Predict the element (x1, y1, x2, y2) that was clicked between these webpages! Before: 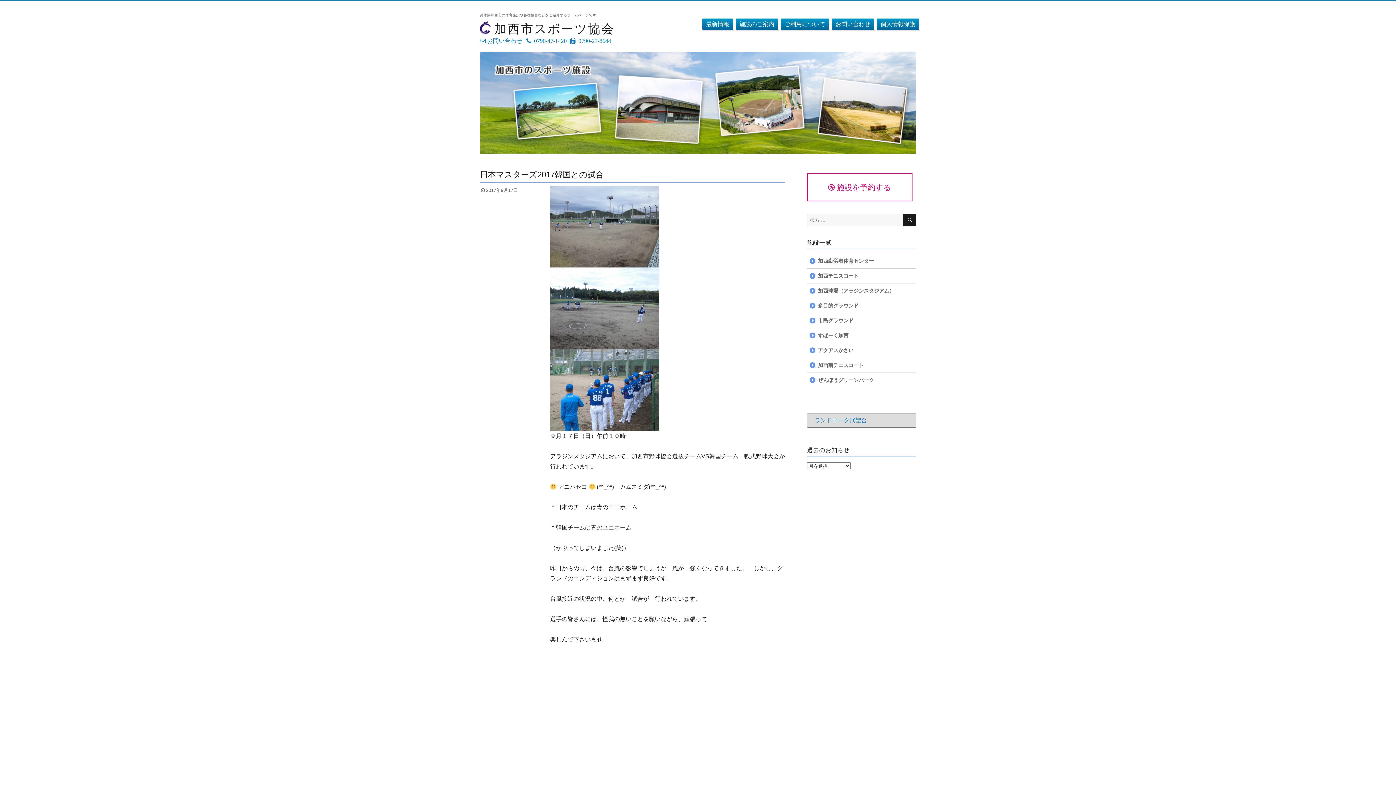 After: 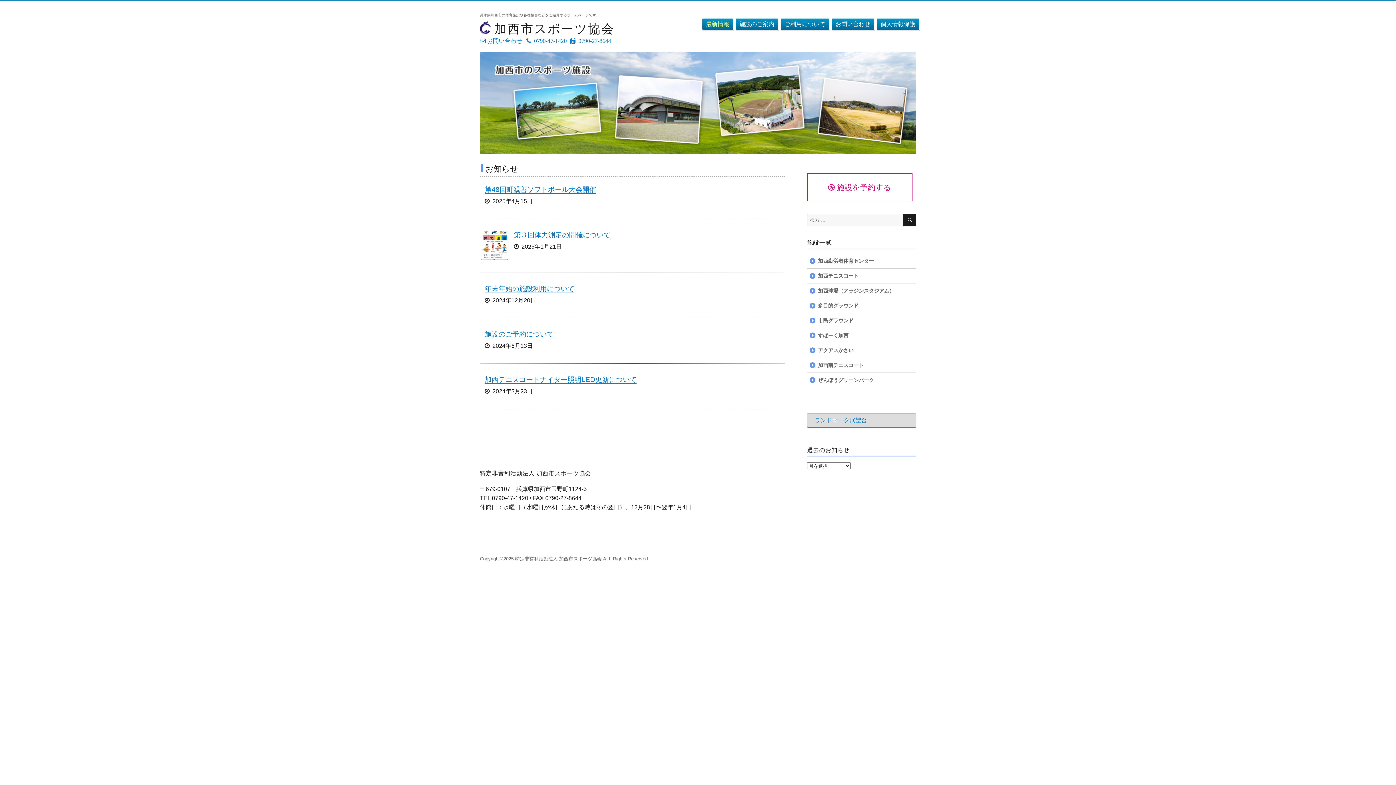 Action: label: 最新情報 bbox: (701, 17, 733, 30)